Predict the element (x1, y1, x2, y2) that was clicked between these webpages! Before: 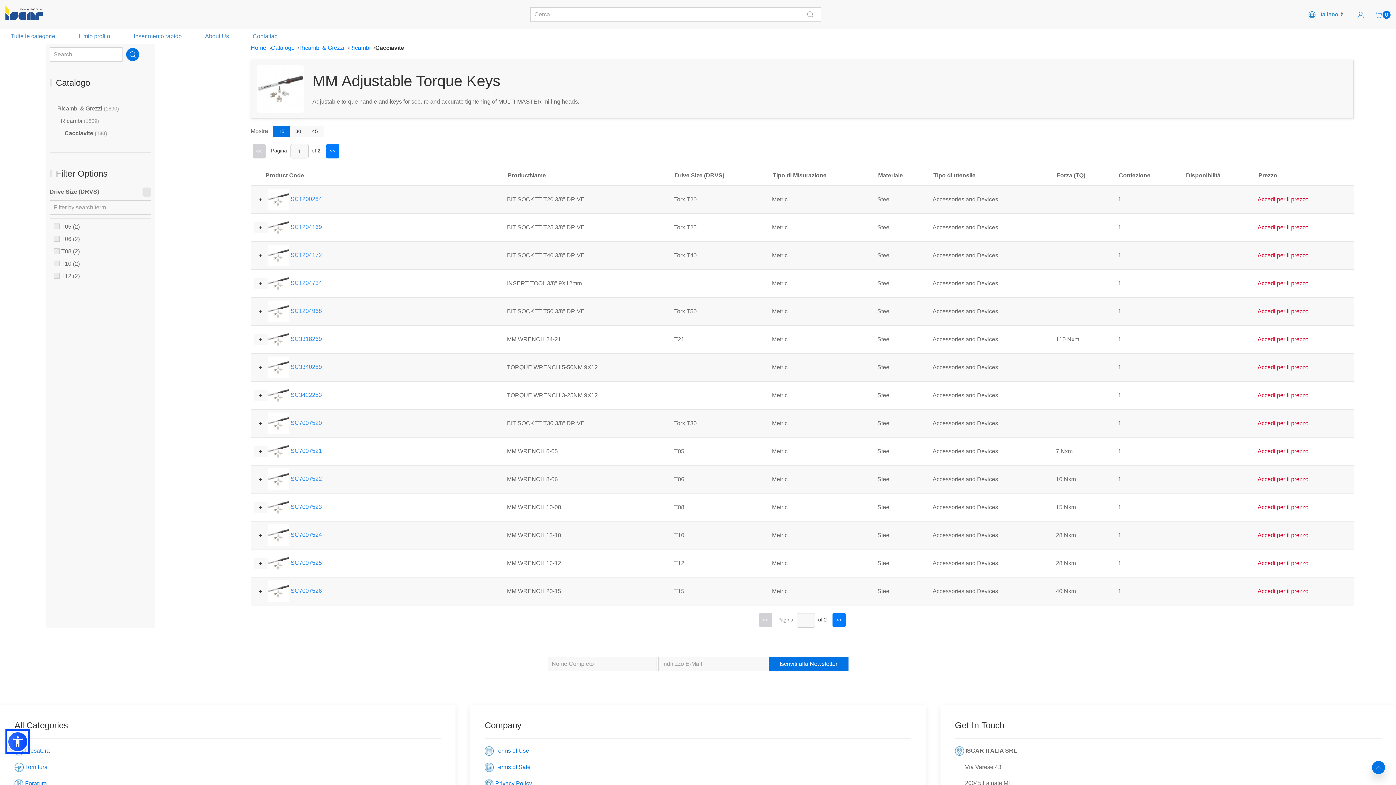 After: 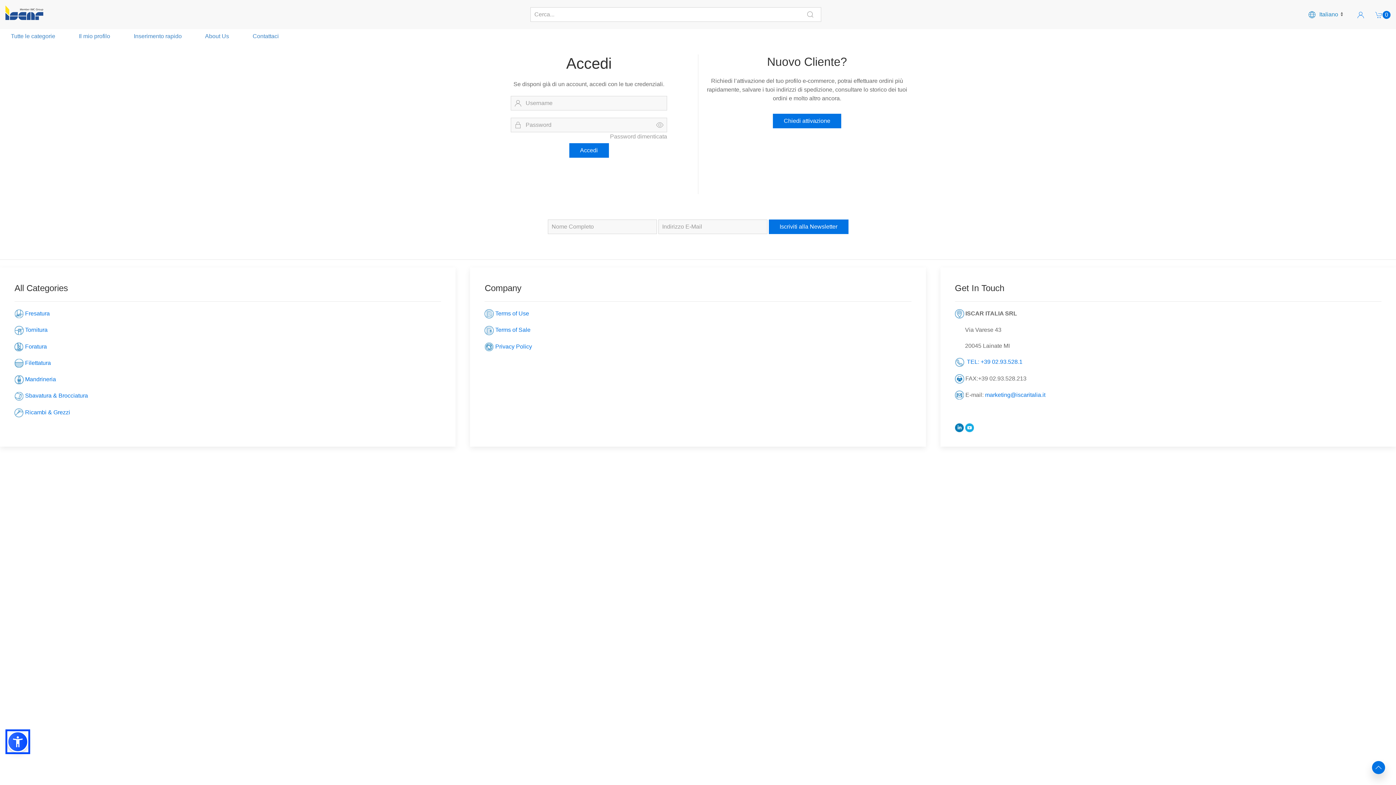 Action: label: Accedi per il prezzo bbox: (1006, 504, 1056, 510)